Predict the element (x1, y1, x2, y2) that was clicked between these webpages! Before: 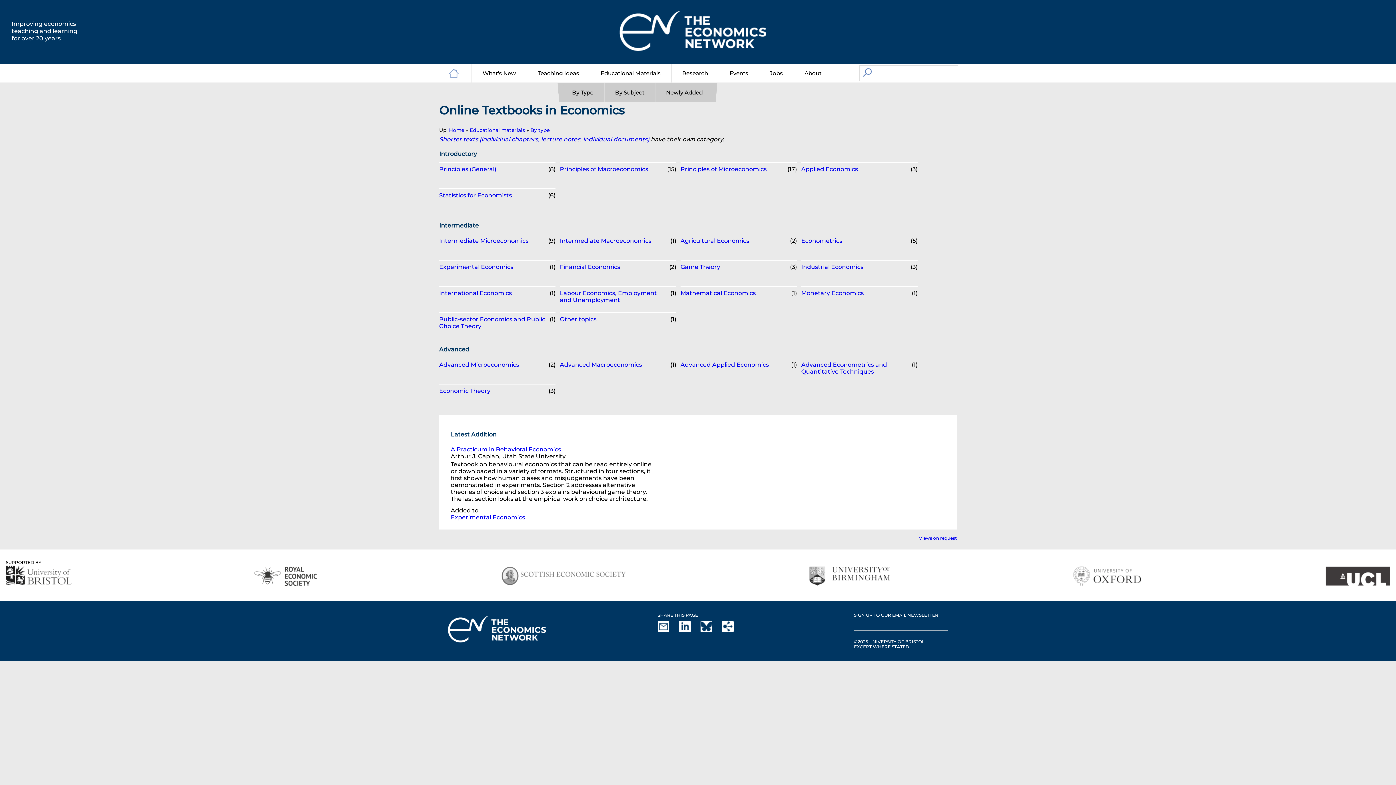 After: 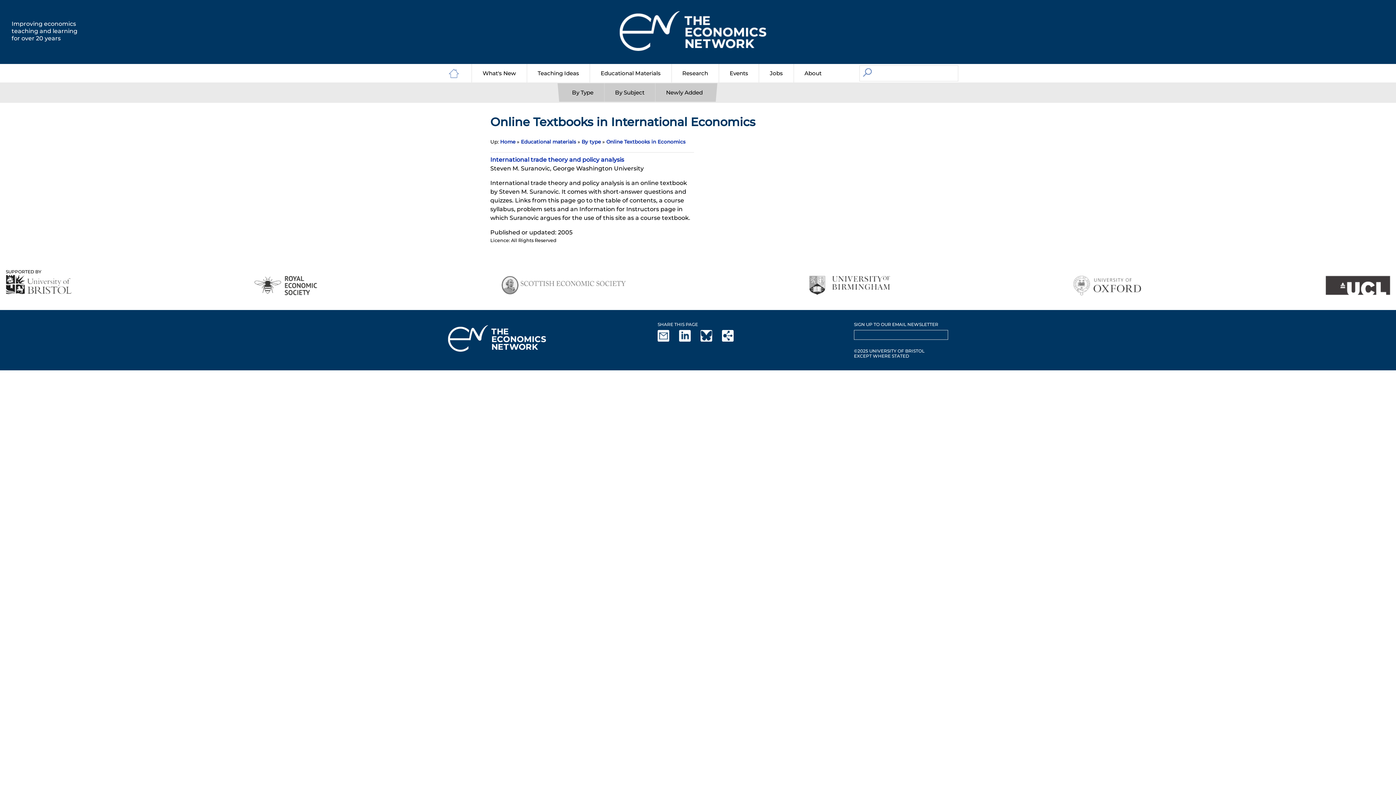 Action: bbox: (439, 286, 555, 309) label: International Economics